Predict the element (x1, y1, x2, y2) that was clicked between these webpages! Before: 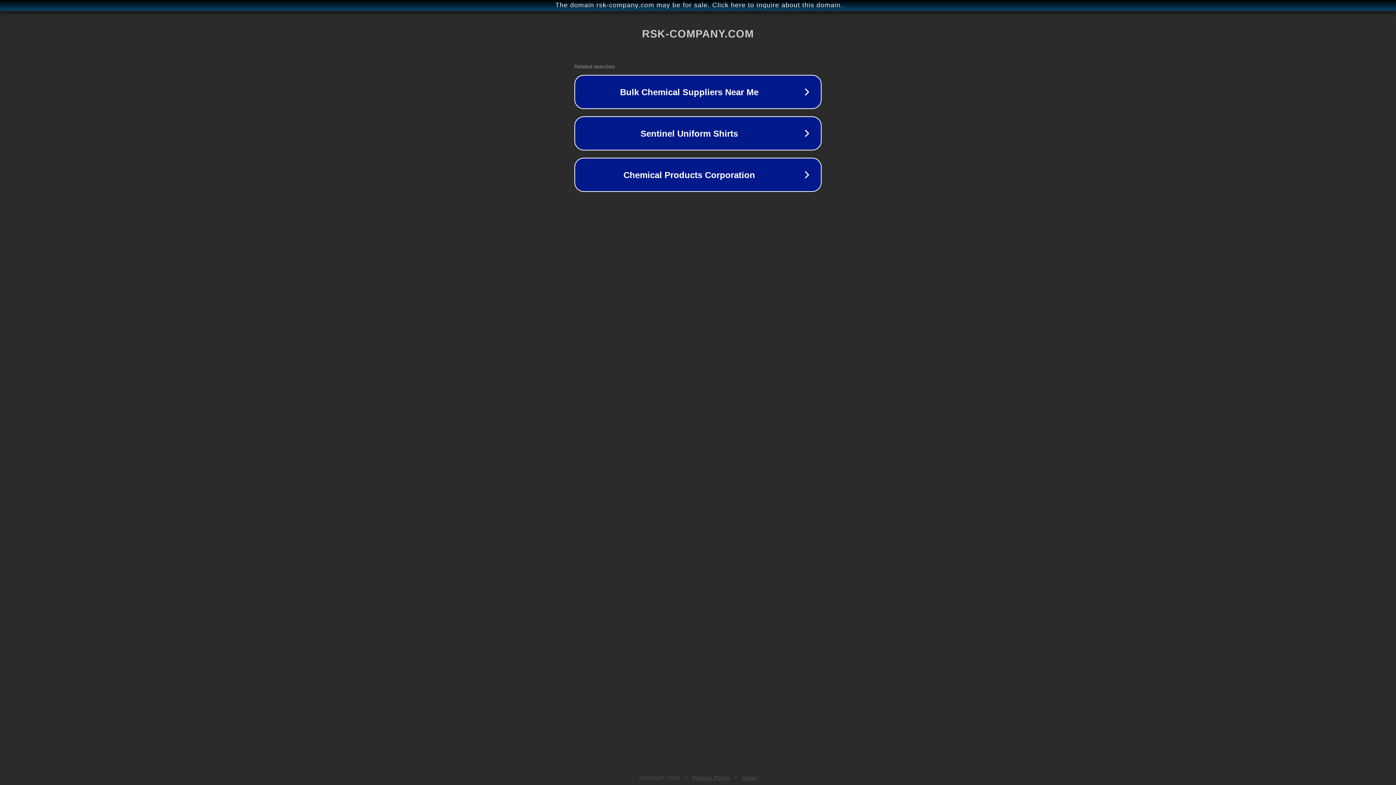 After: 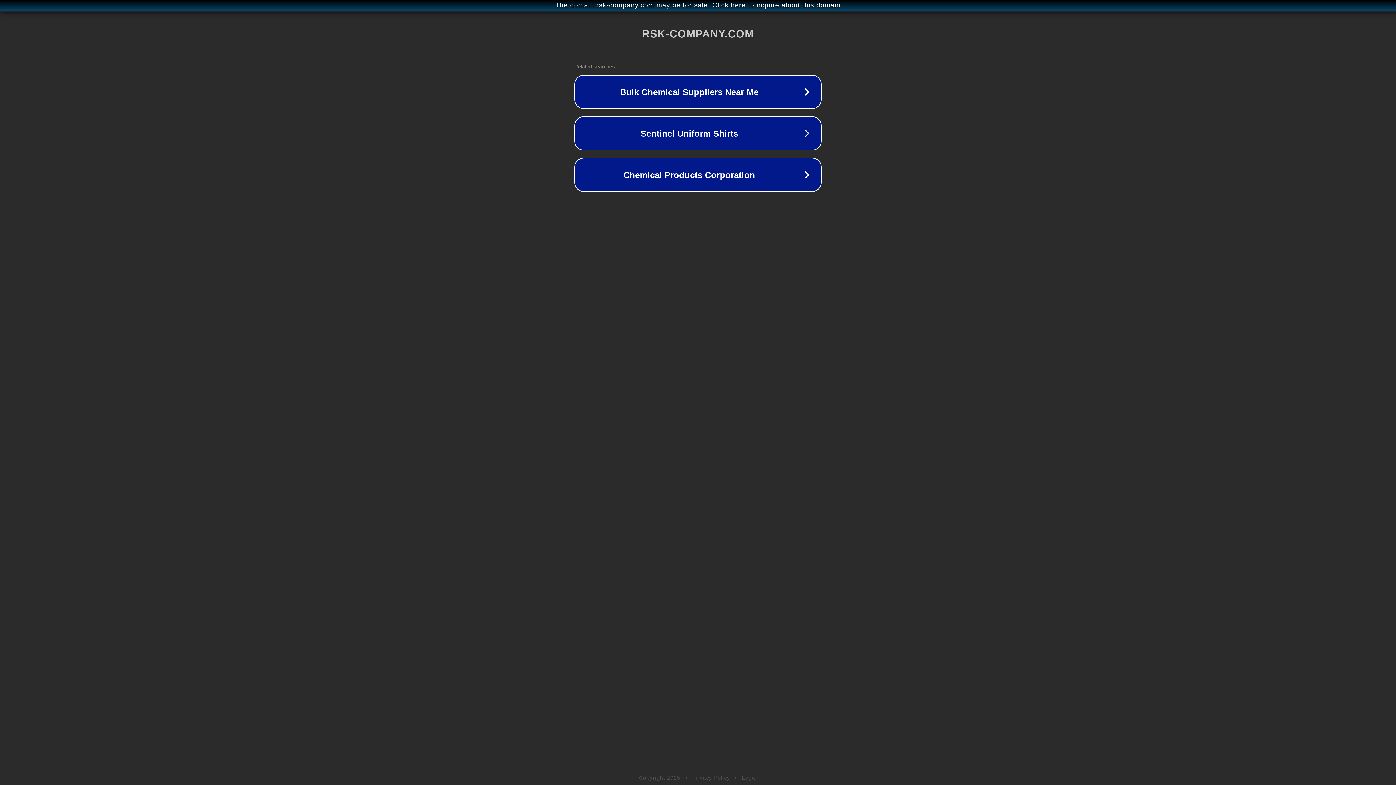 Action: label: Legal bbox: (742, 775, 757, 781)